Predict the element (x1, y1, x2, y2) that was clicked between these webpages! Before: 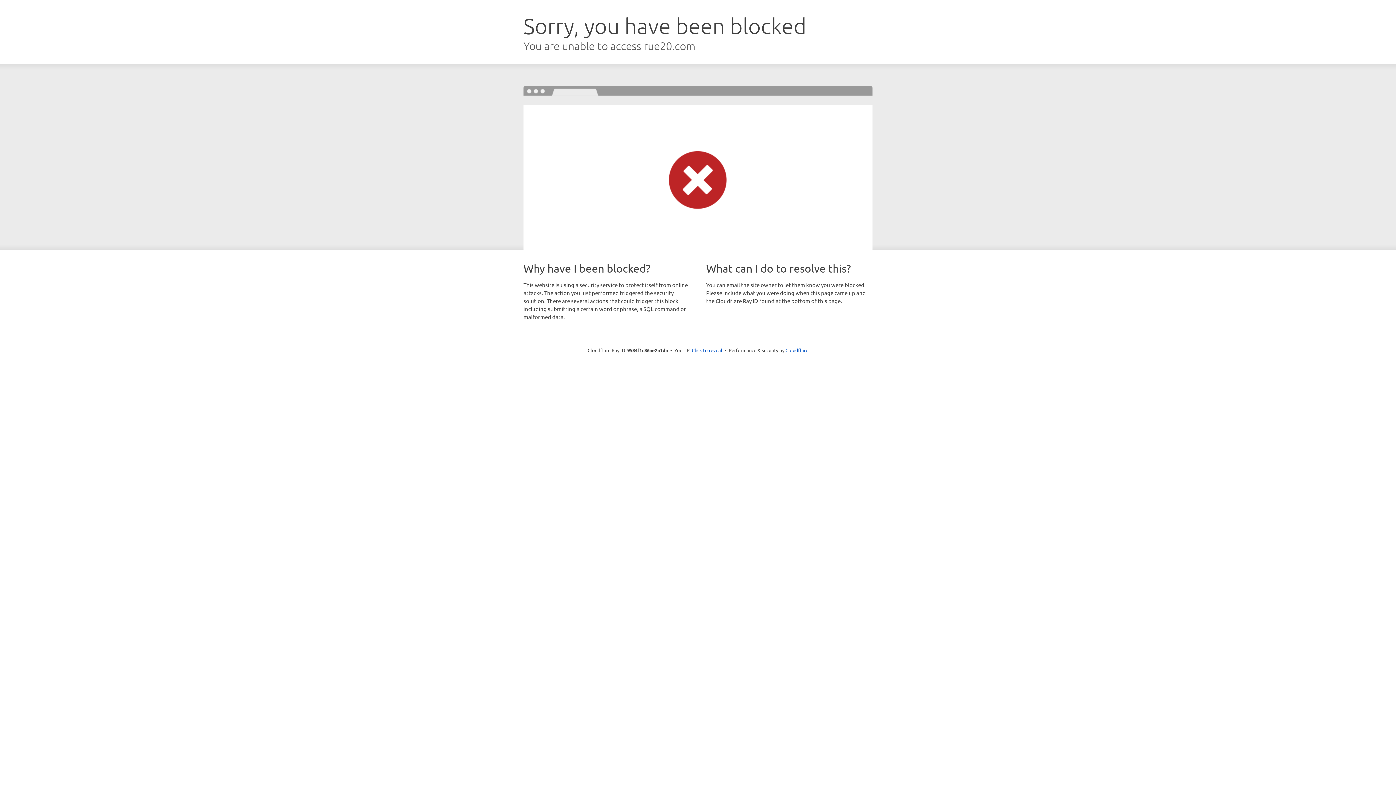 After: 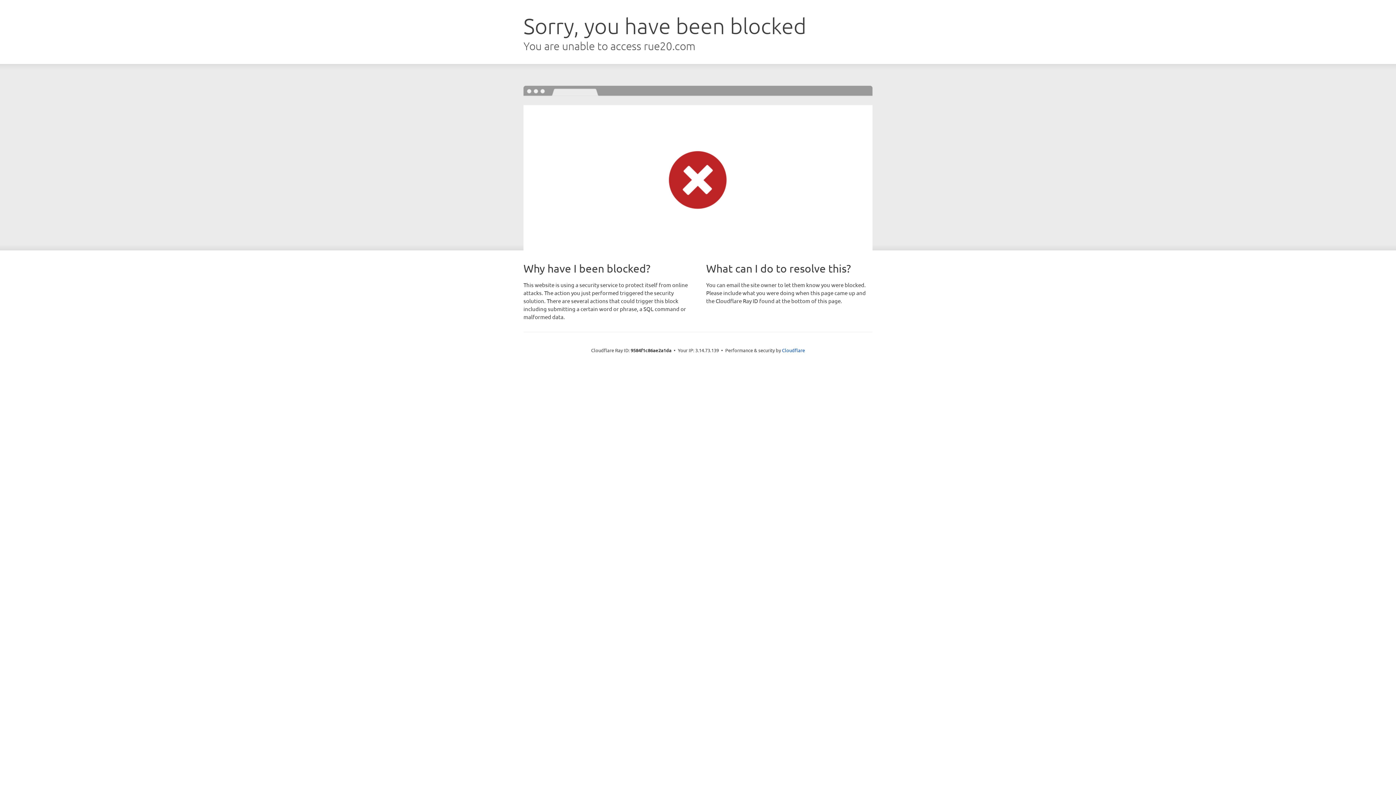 Action: bbox: (692, 346, 722, 353) label: Click to reveal